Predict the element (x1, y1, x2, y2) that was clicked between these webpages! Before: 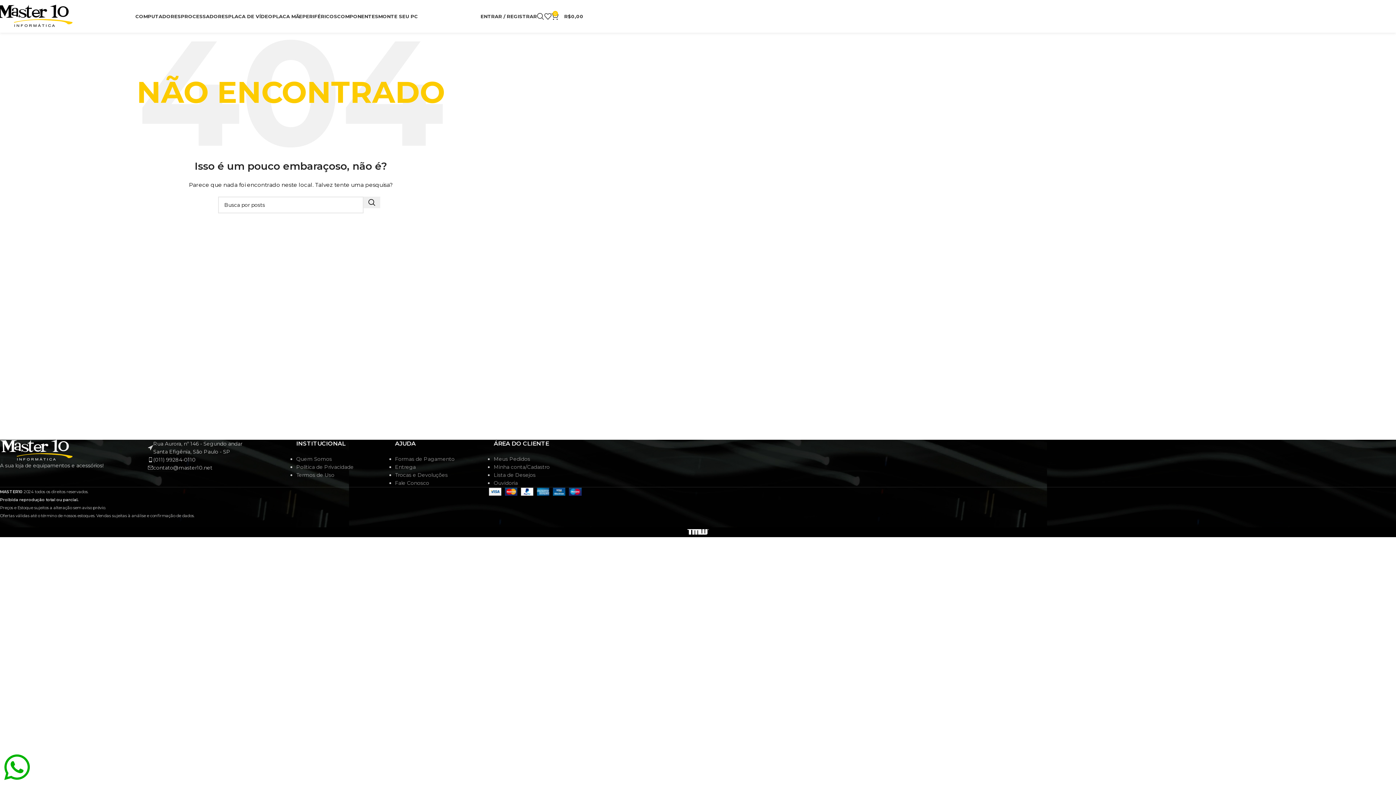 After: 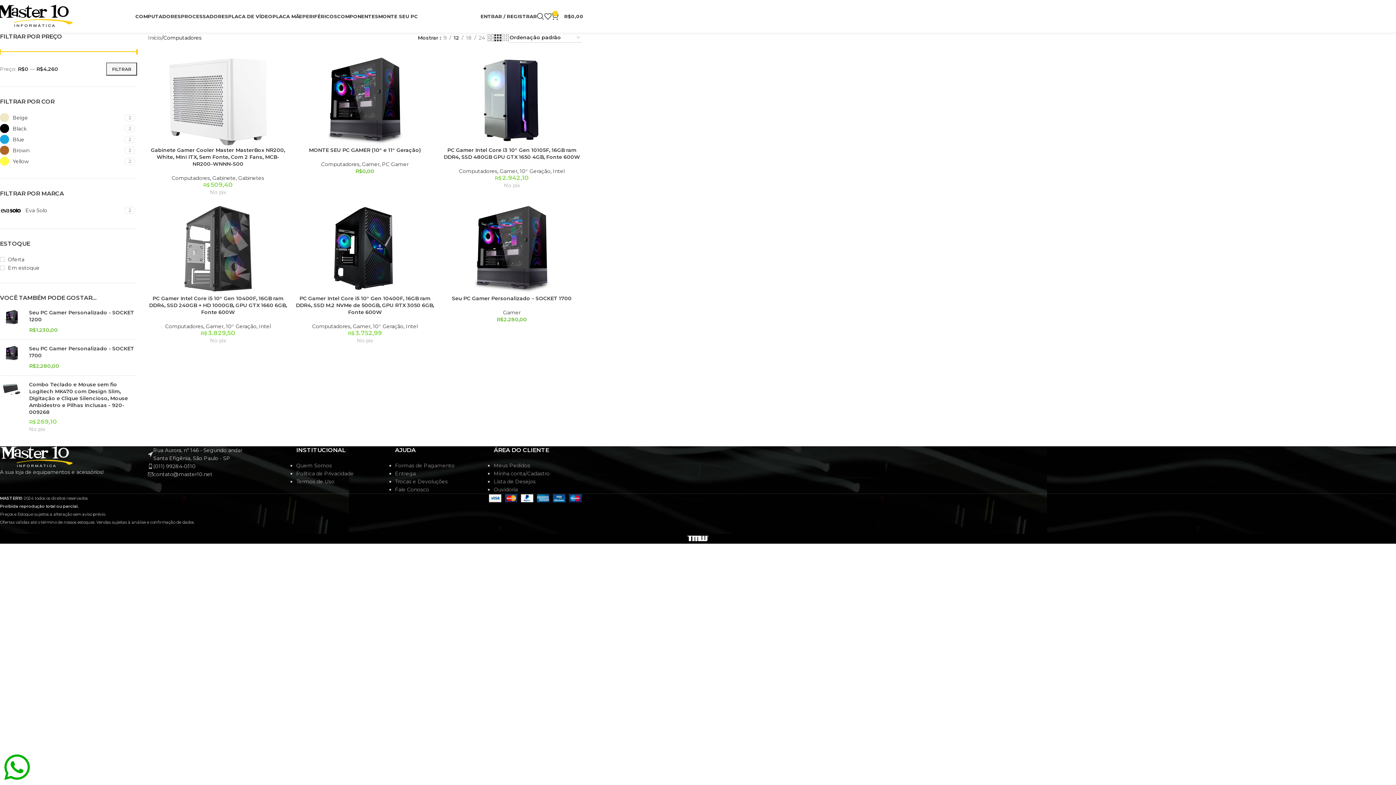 Action: bbox: (135, 9, 180, 23) label: COMPUTADORES